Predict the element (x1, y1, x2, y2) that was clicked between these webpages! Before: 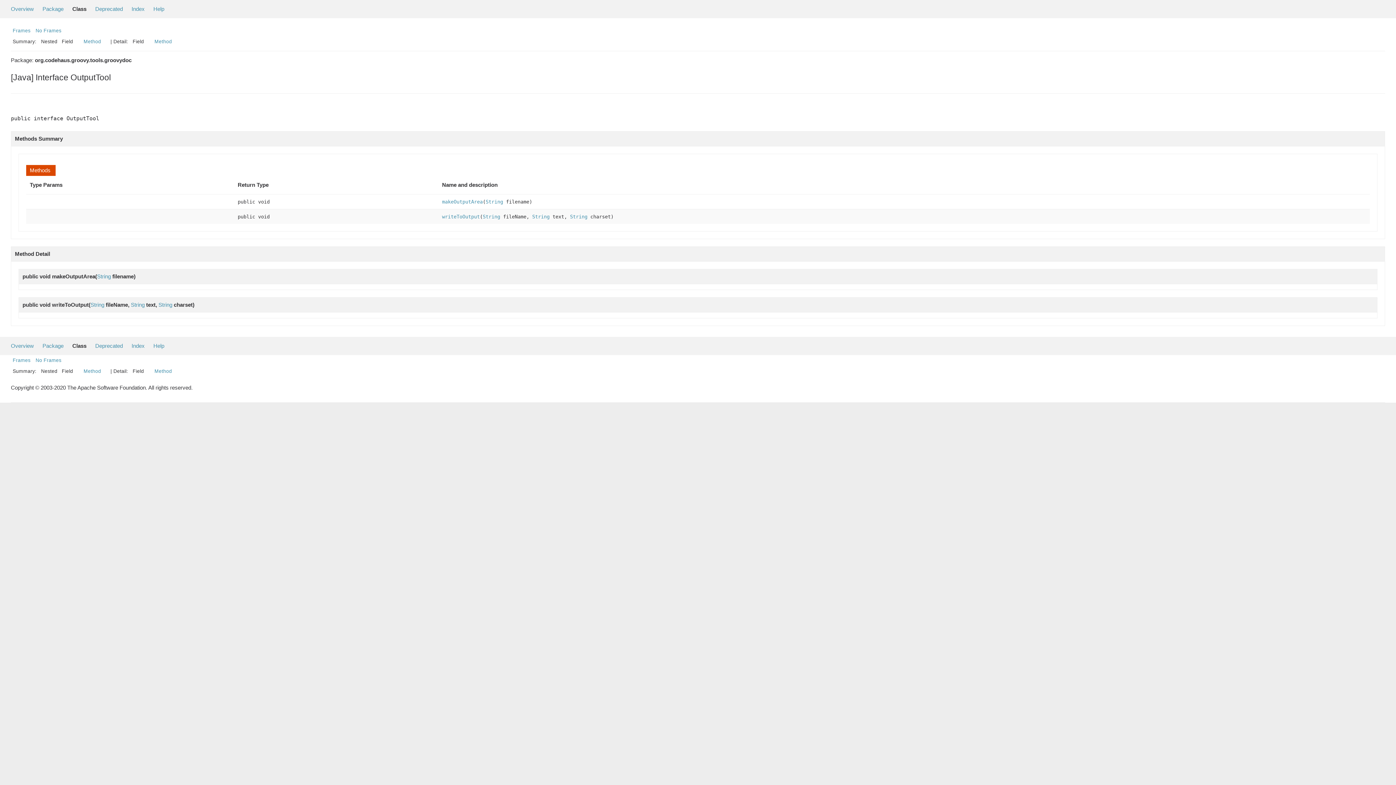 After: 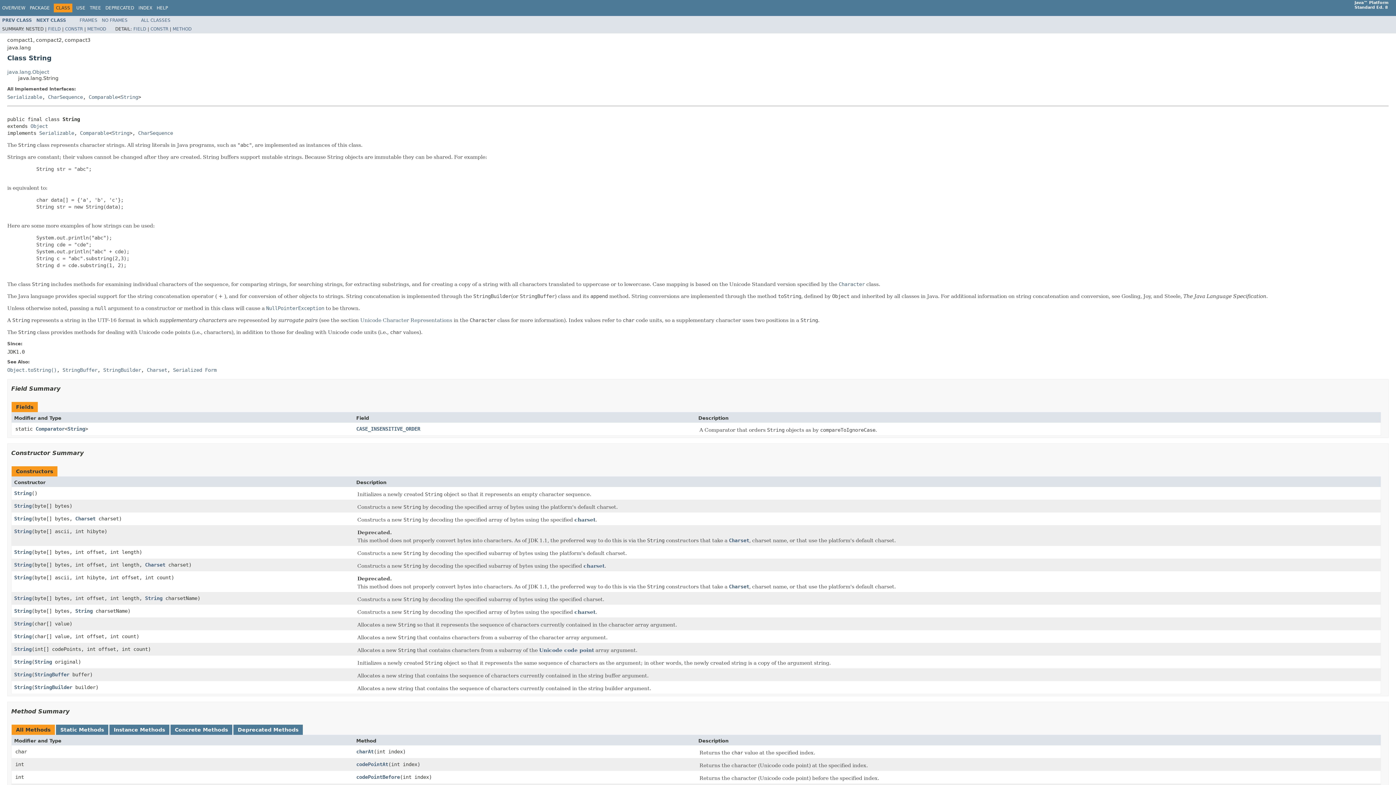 Action: label: String bbox: (130, 301, 144, 307)